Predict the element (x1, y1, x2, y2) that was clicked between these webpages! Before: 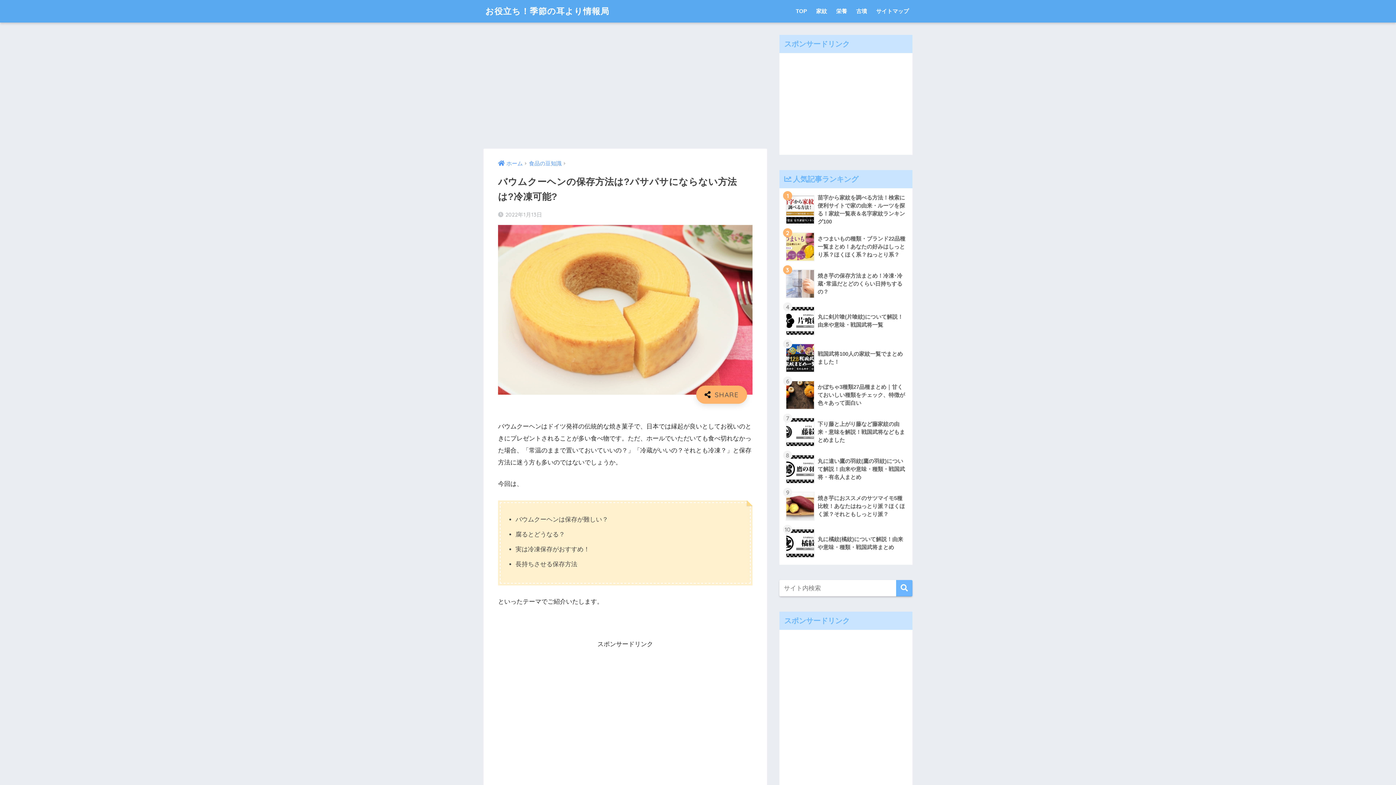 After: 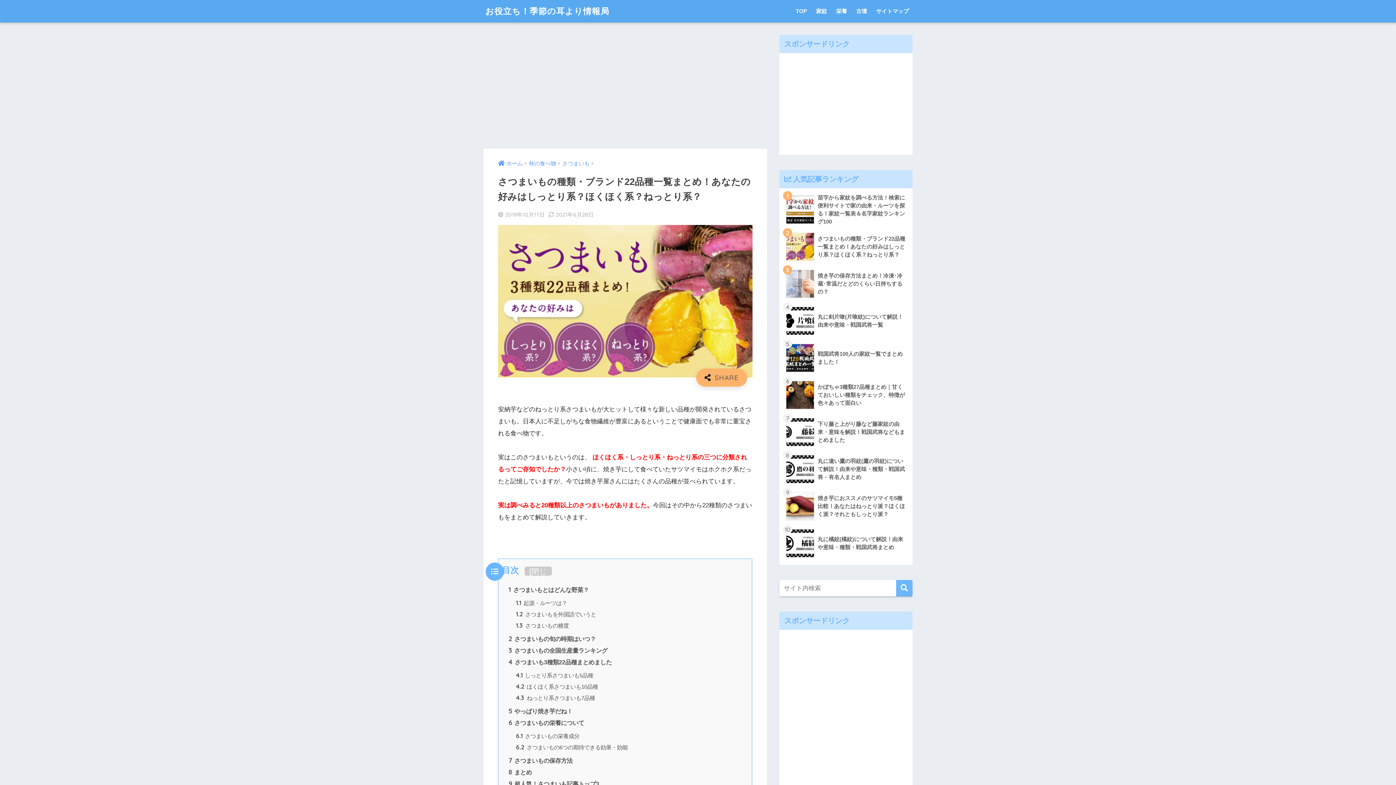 Action: label: 	さつまいもの種類・ブランド22品種一覧まとめ！あなたの好みはしっとり系？ほくほく系？ねっとり系？ bbox: (783, 228, 908, 265)